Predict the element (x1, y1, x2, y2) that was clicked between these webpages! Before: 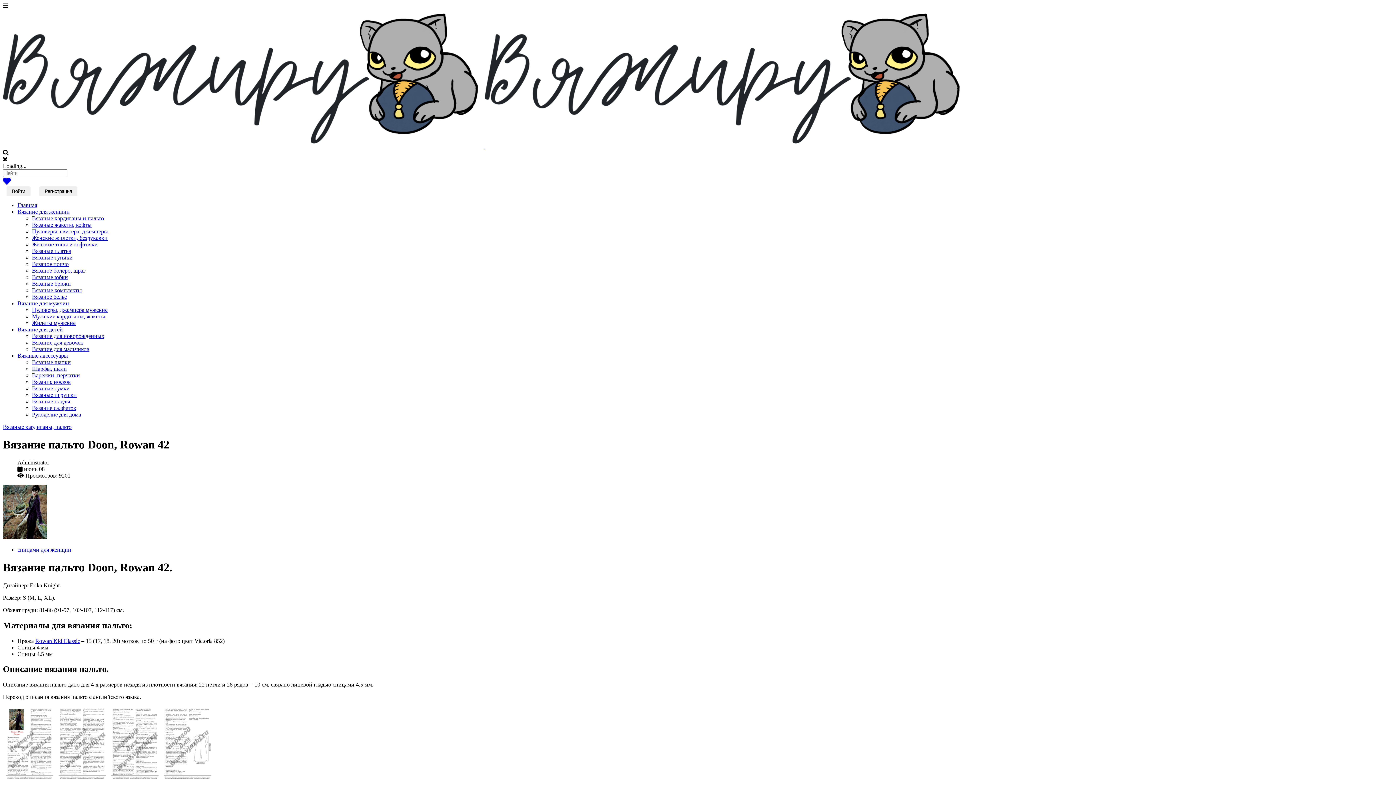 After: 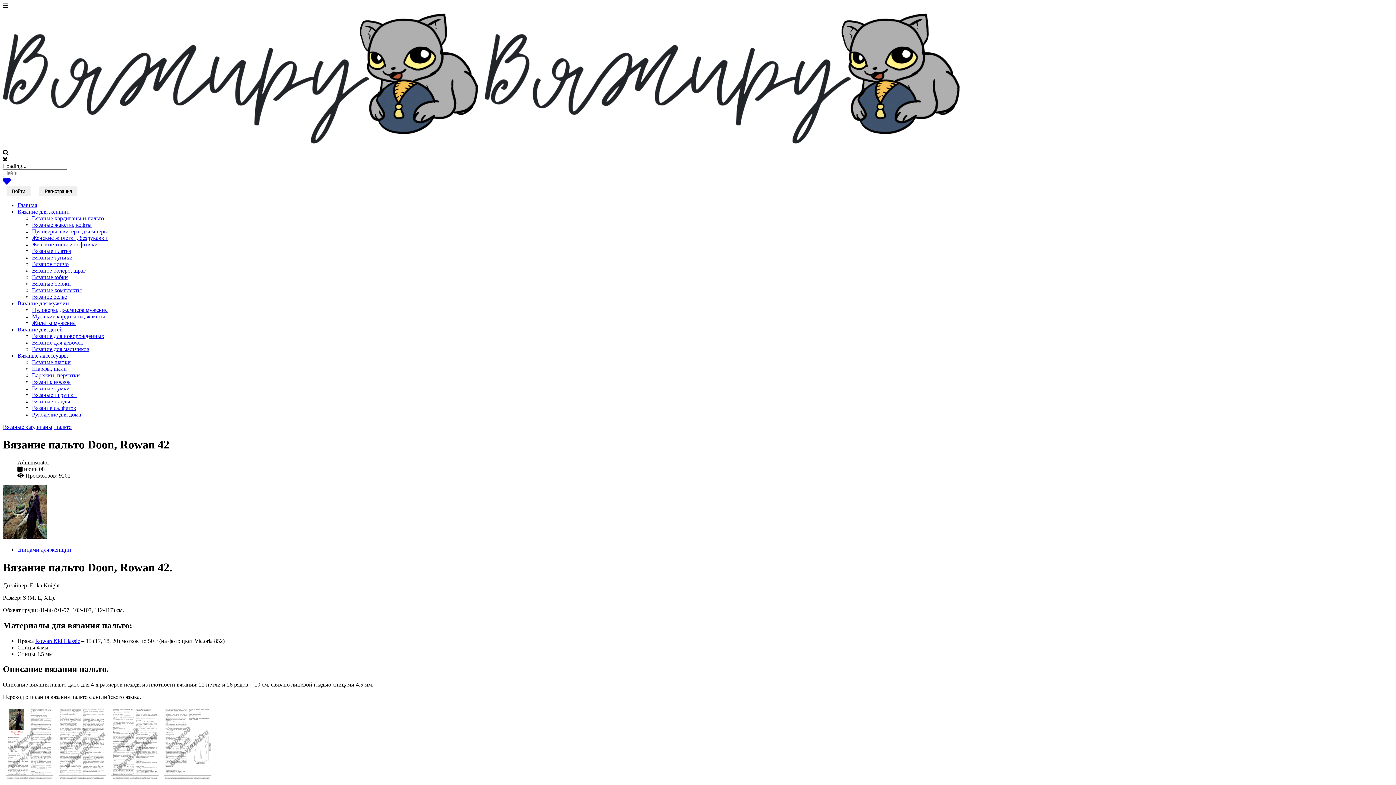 Action: bbox: (17, 208, 69, 214) label: Вязание для женщин